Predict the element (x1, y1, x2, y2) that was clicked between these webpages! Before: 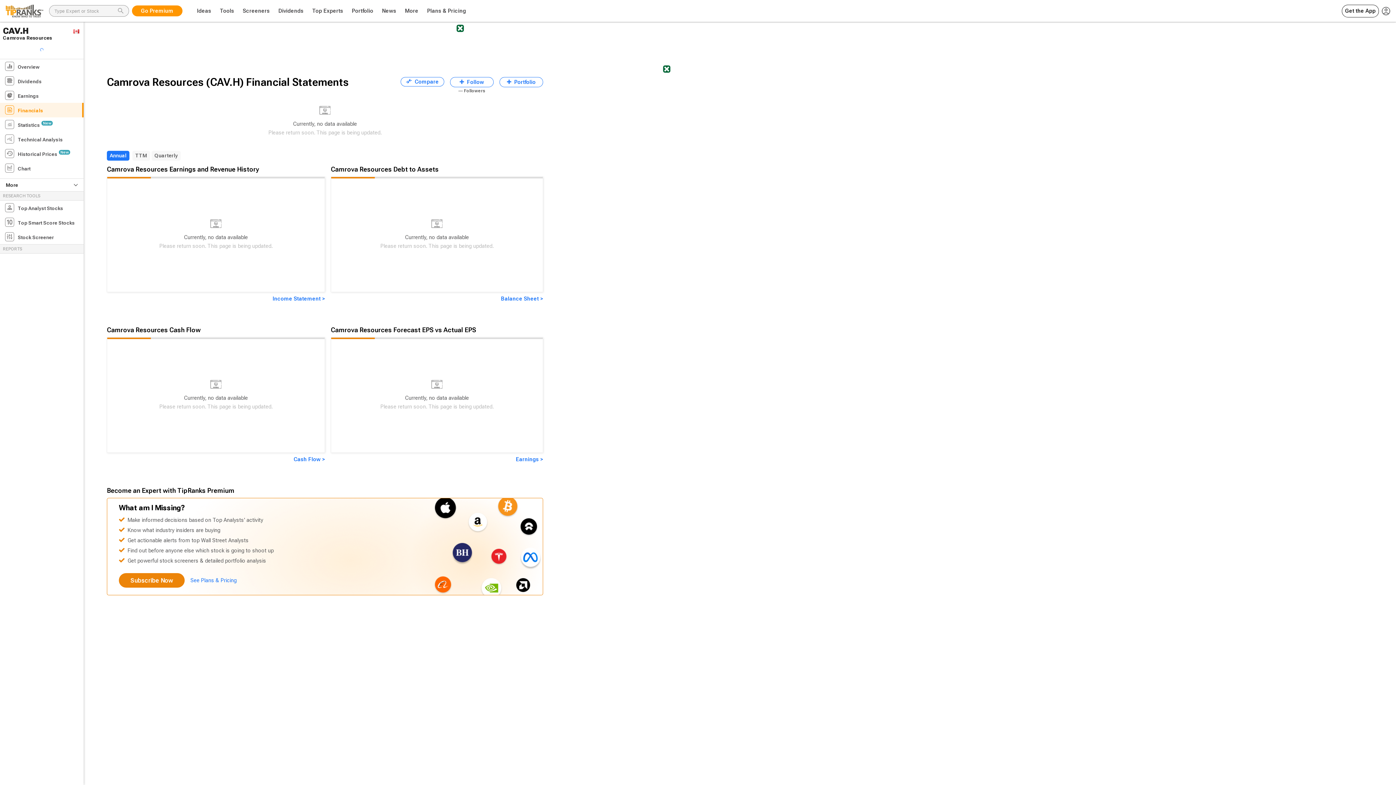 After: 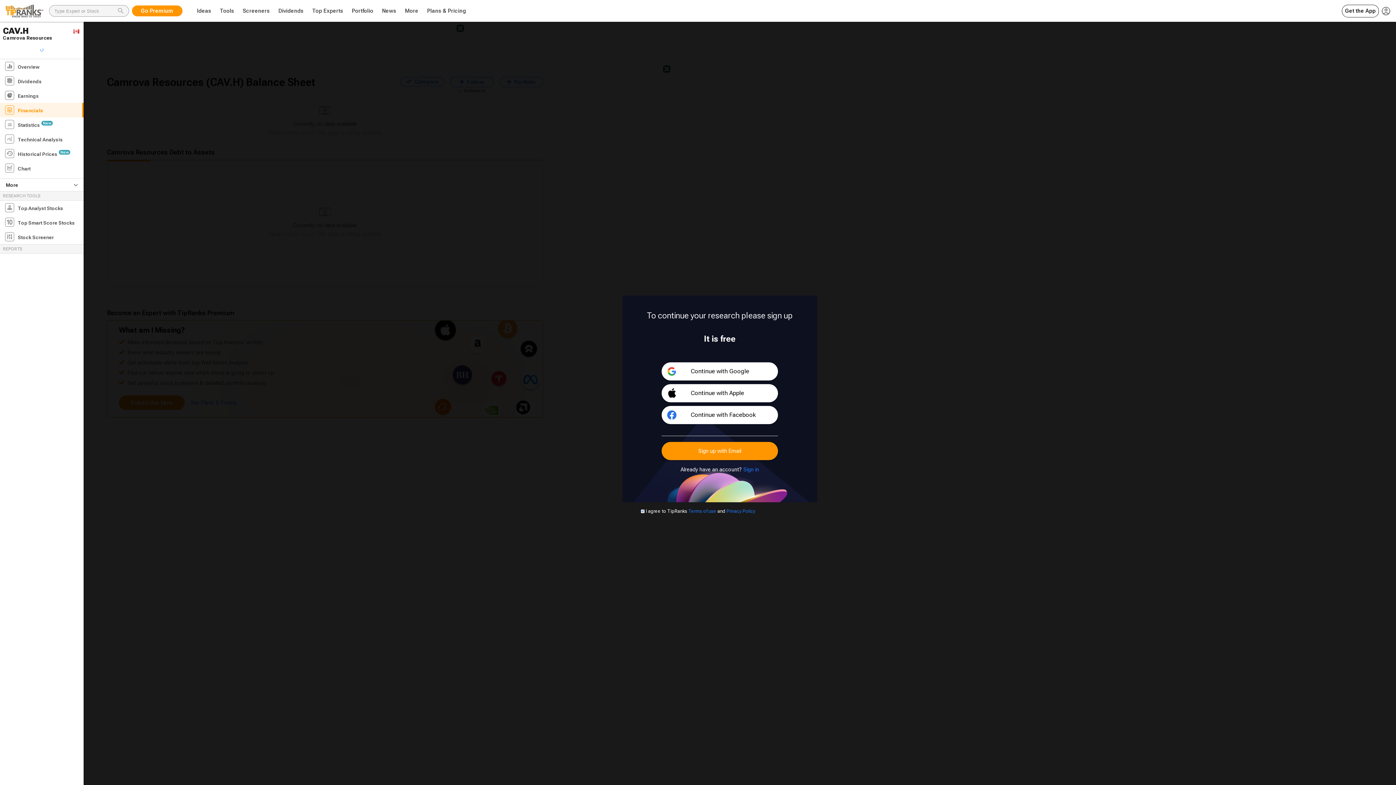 Action: label: Balance Sheet > bbox: (501, 295, 543, 302)